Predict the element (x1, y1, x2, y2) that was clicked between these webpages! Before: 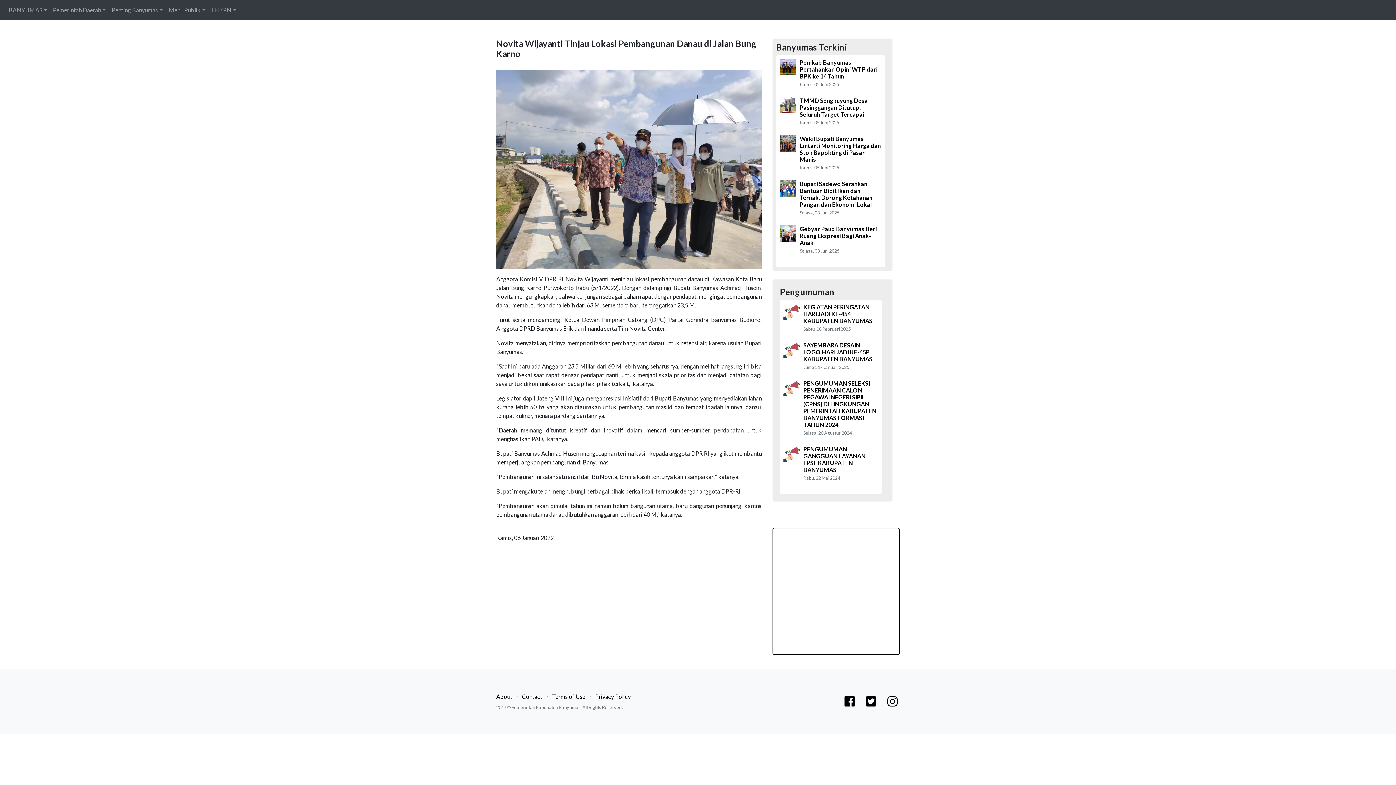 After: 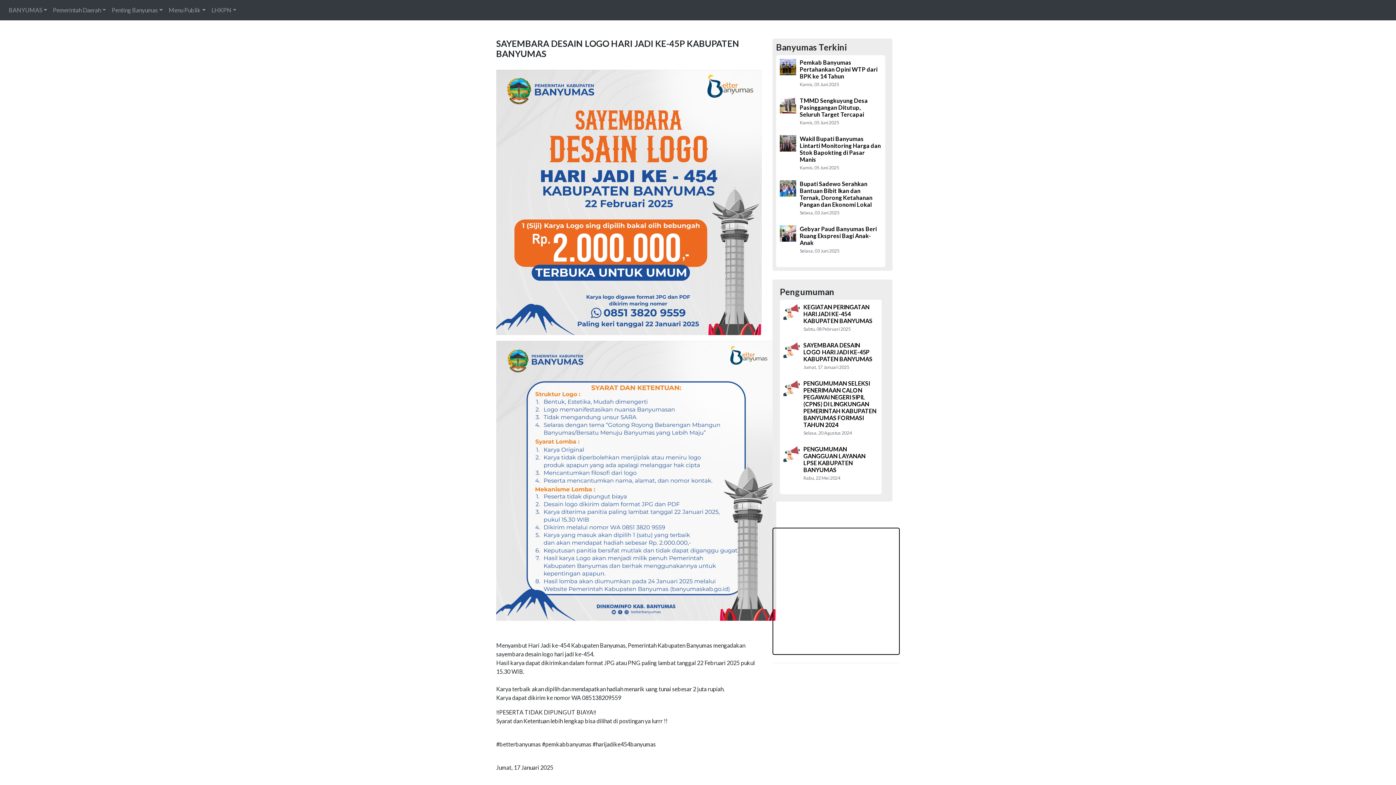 Action: label: SAYEMBARA DESAIN LOGO HARI JADI KE-45P KABUPATEN BANYUMAS bbox: (803, 341, 878, 362)